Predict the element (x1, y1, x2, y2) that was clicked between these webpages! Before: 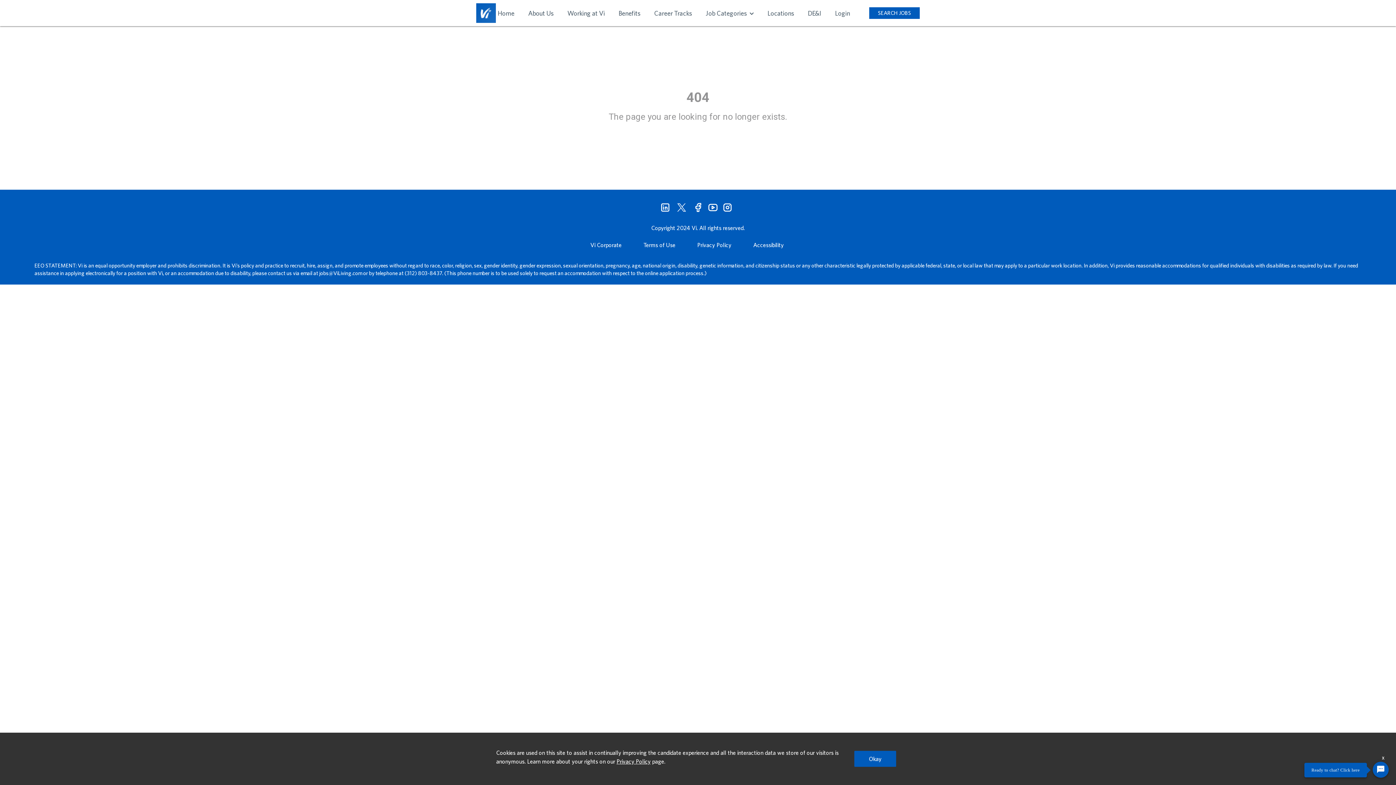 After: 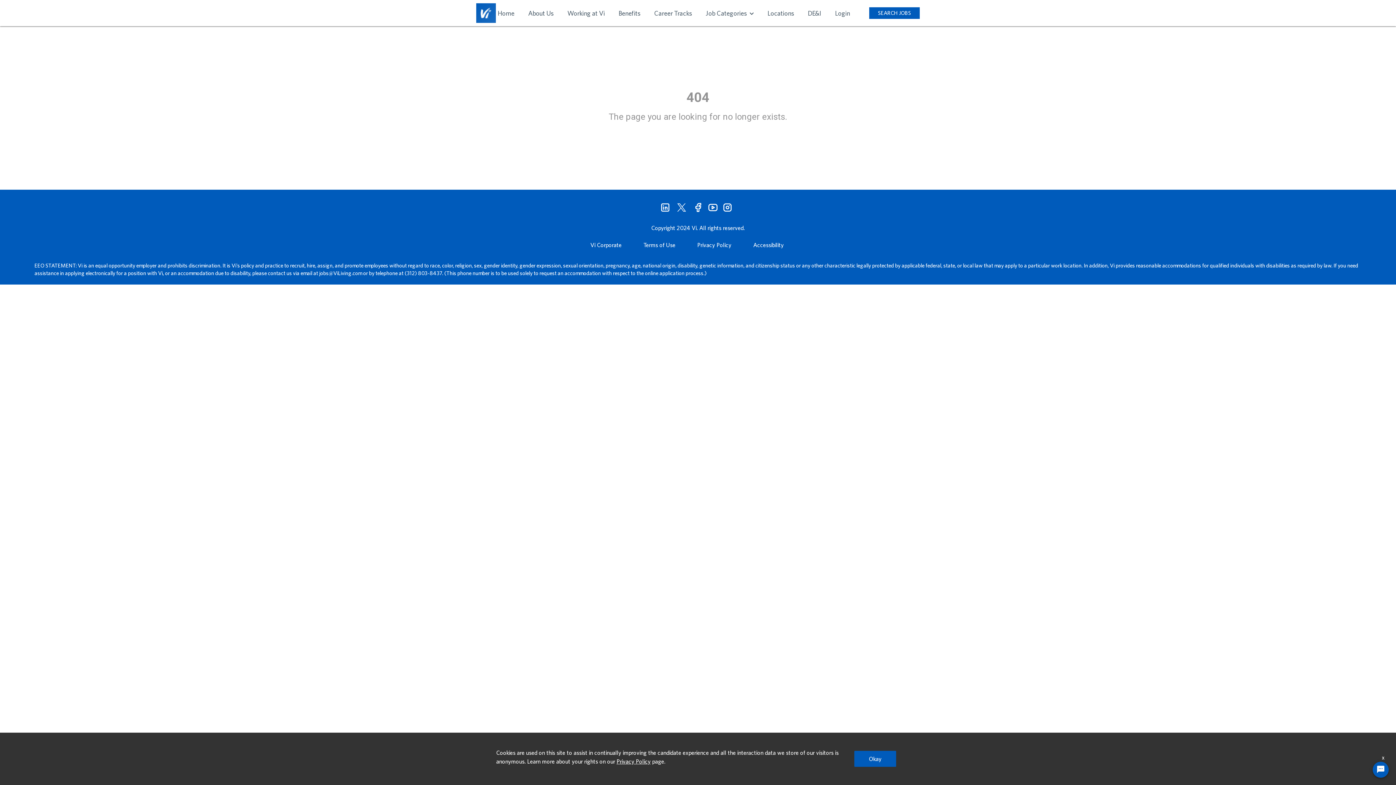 Action: bbox: (707, 202, 718, 213)